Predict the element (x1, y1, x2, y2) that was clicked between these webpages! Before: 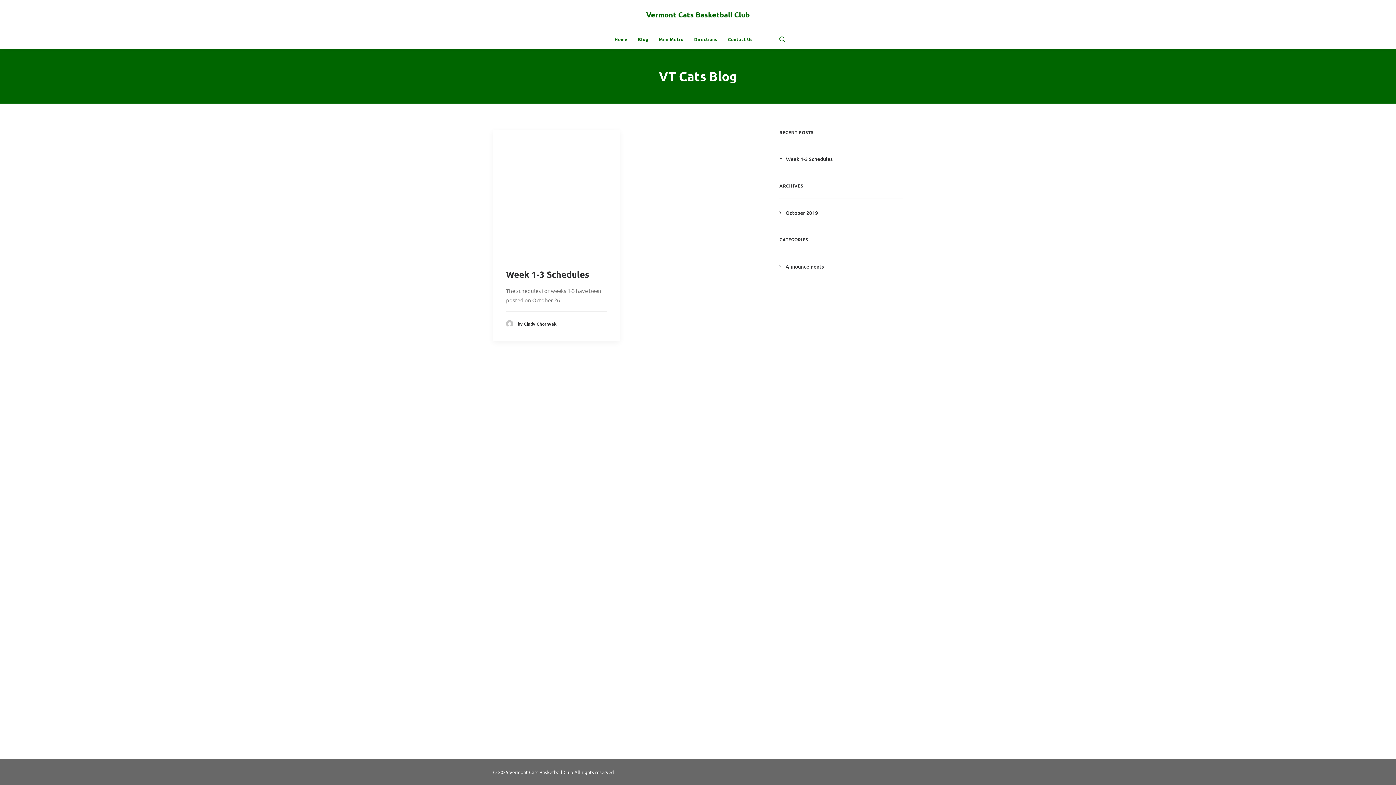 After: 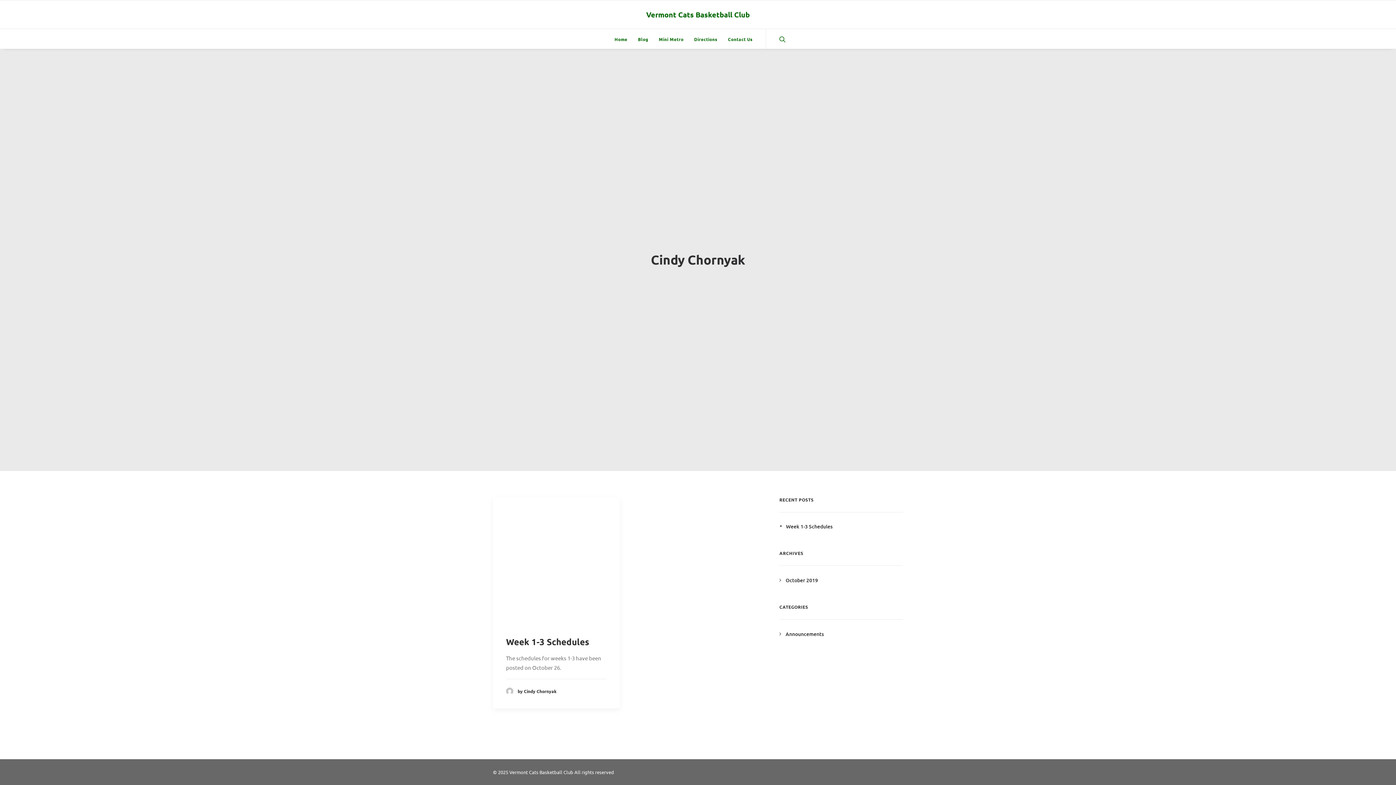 Action: label: by Cindy Chornyak bbox: (506, 319, 556, 326)